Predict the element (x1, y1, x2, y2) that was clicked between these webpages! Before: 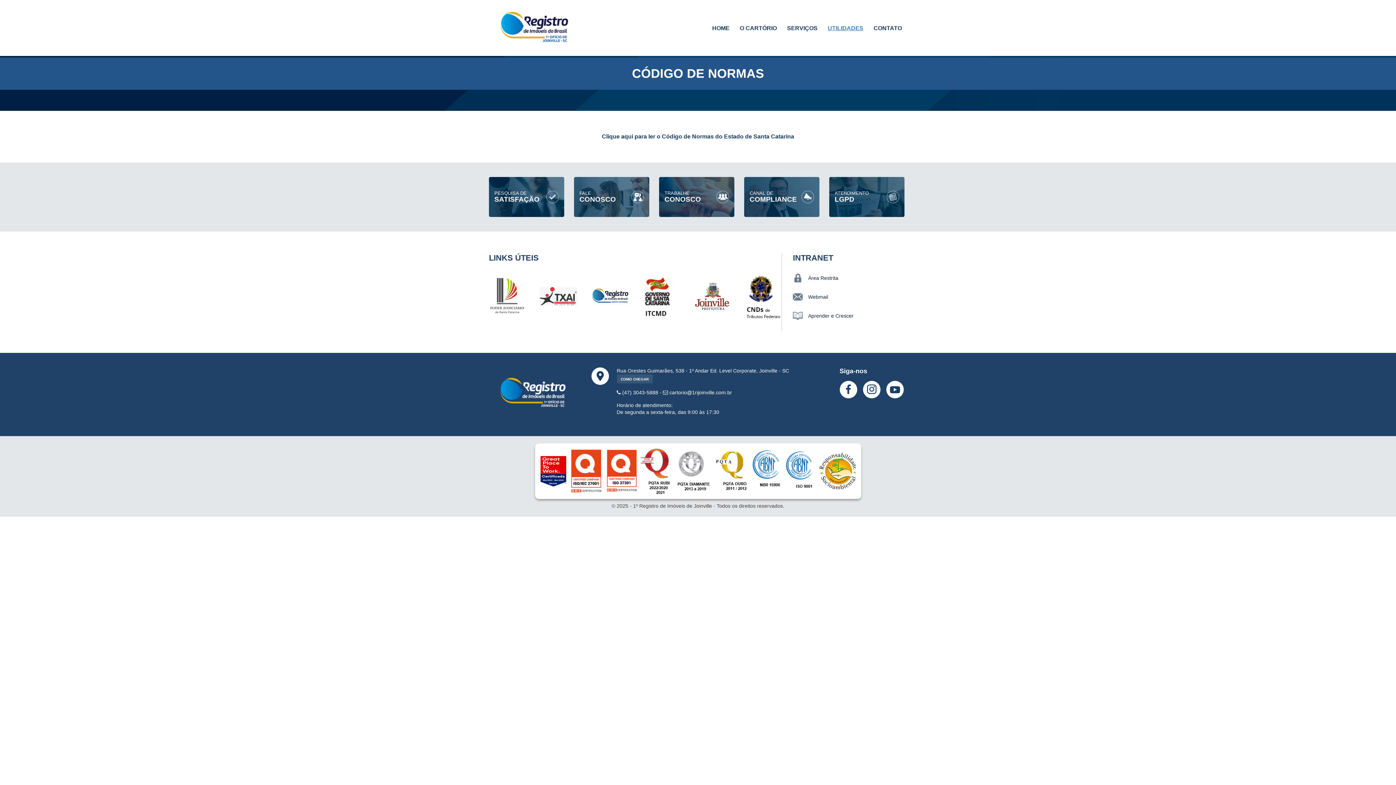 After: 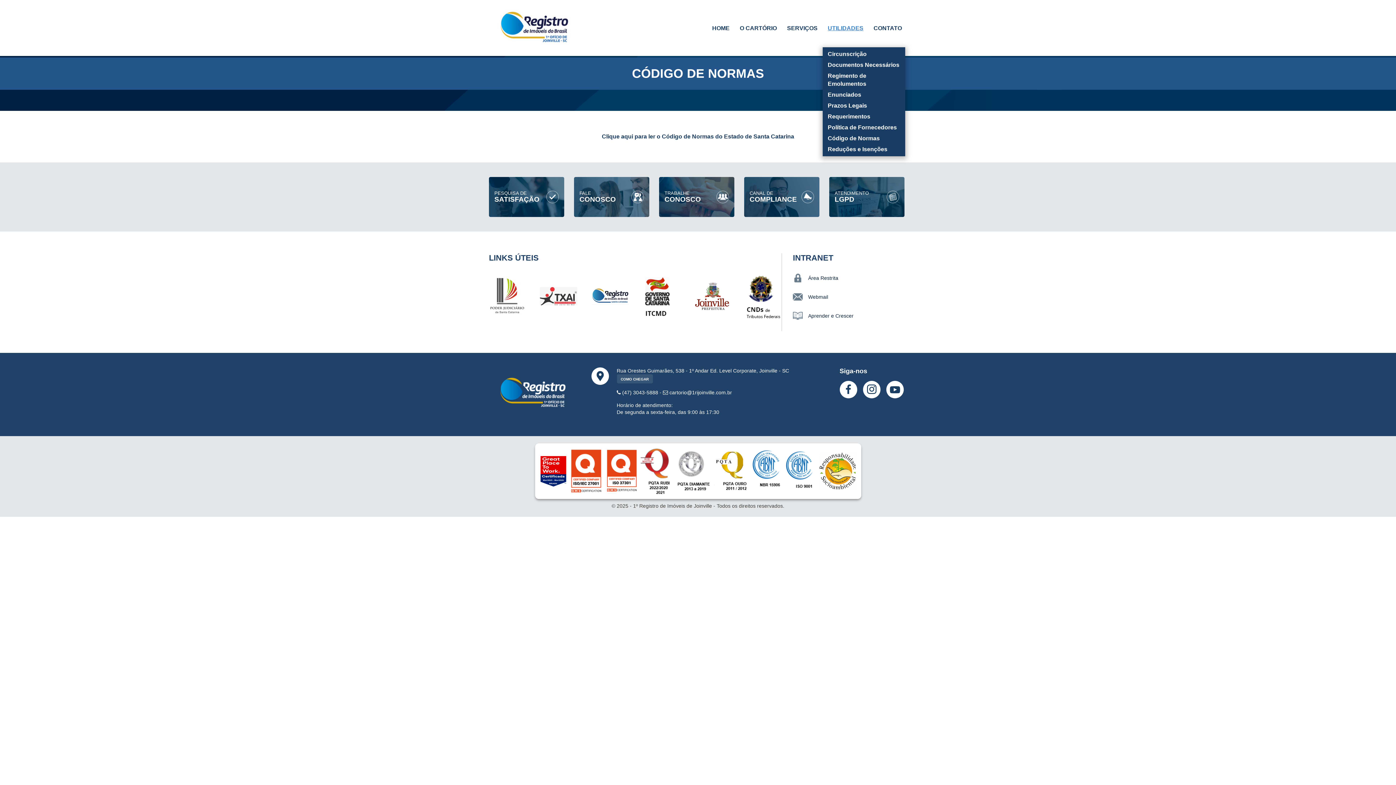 Action: bbox: (822, 8, 868, 47) label: UTILIDADES